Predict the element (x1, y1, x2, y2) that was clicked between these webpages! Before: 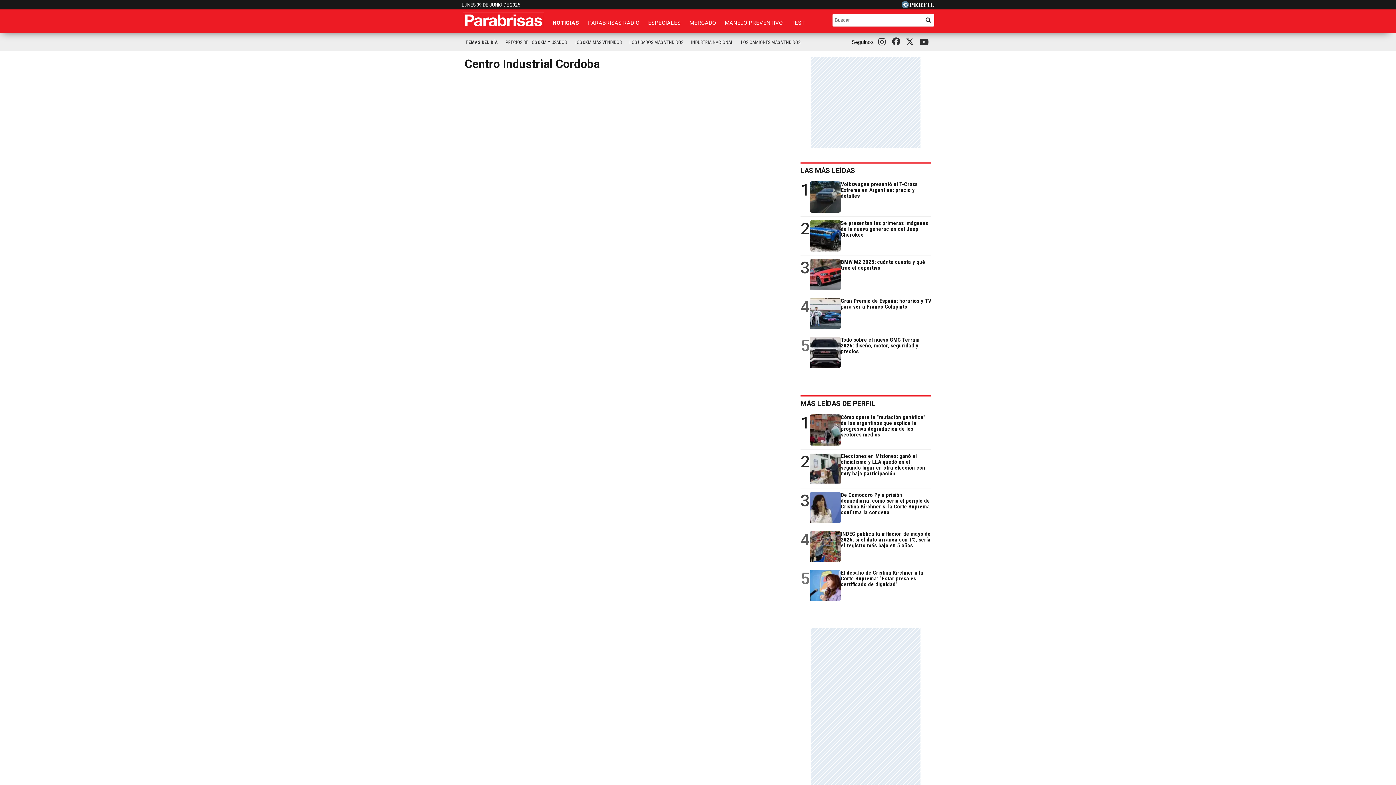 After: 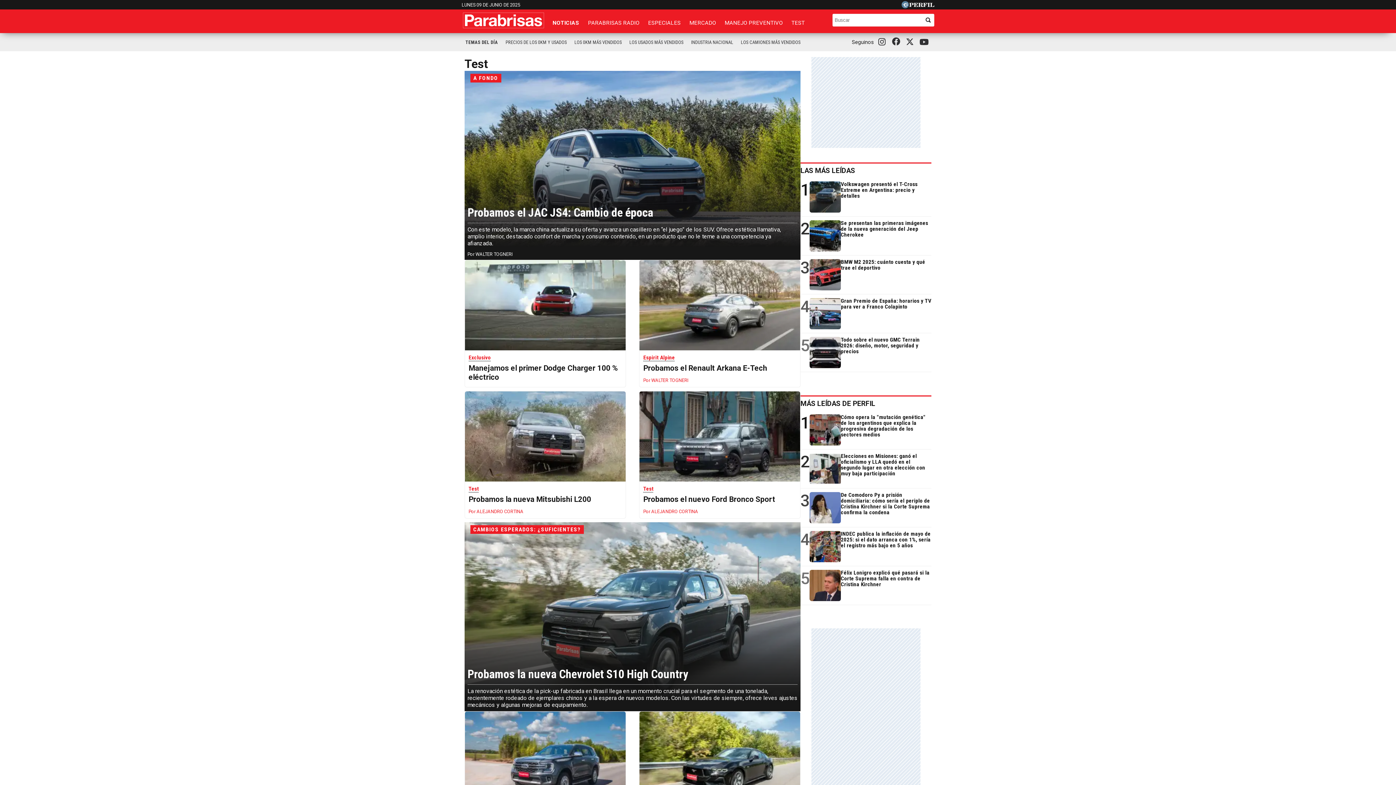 Action: bbox: (787, 16, 808, 29) label: TEST